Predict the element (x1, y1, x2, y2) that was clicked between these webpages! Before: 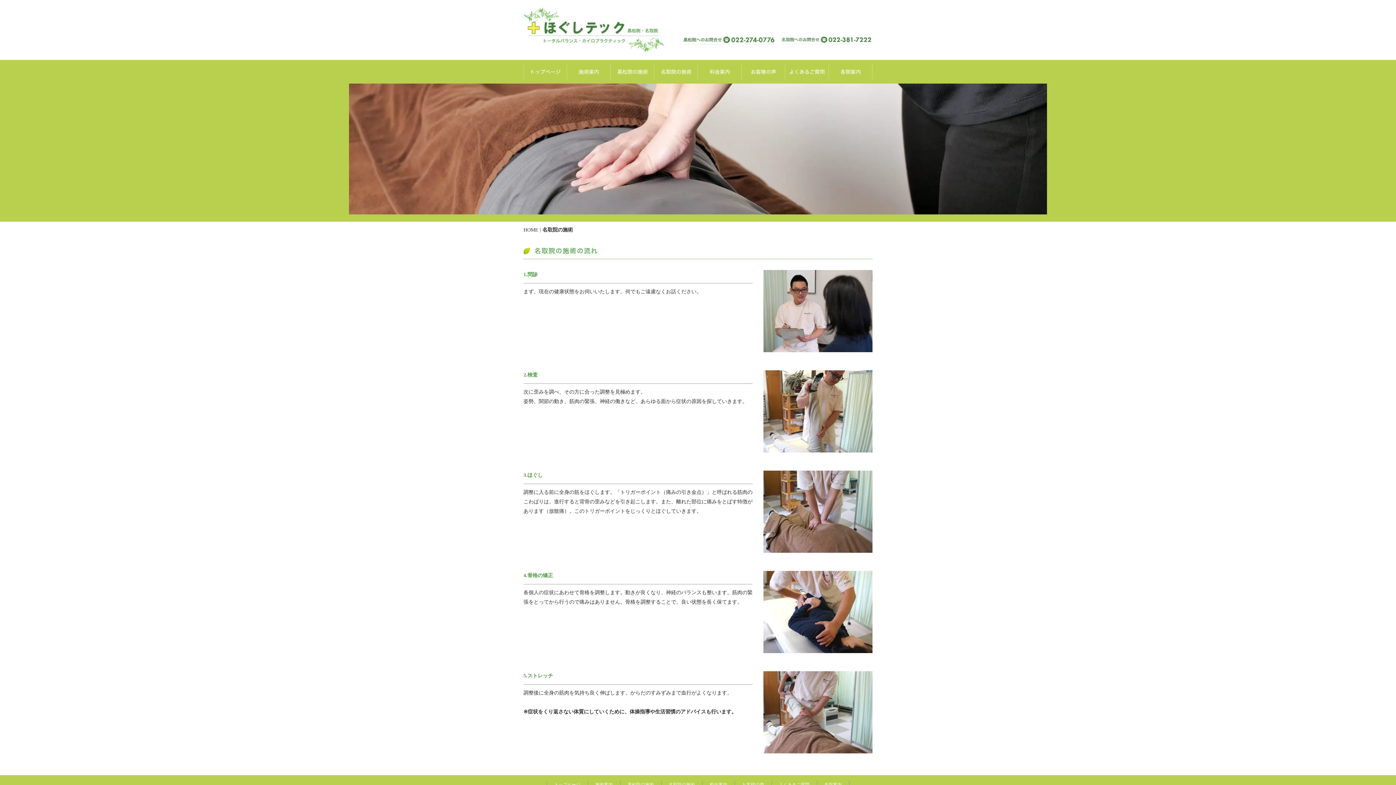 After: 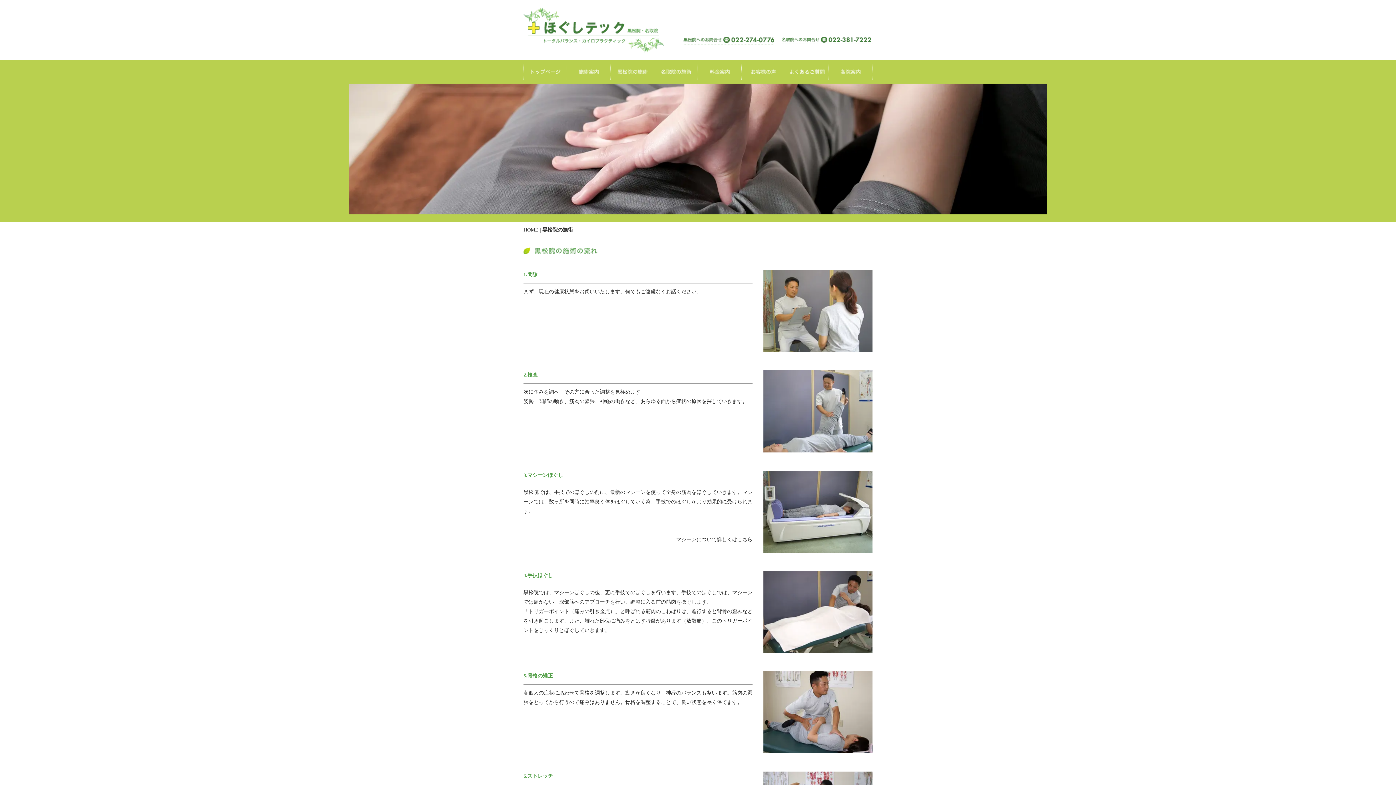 Action: label: 黒松院の施術 bbox: (620, 781, 661, 789)